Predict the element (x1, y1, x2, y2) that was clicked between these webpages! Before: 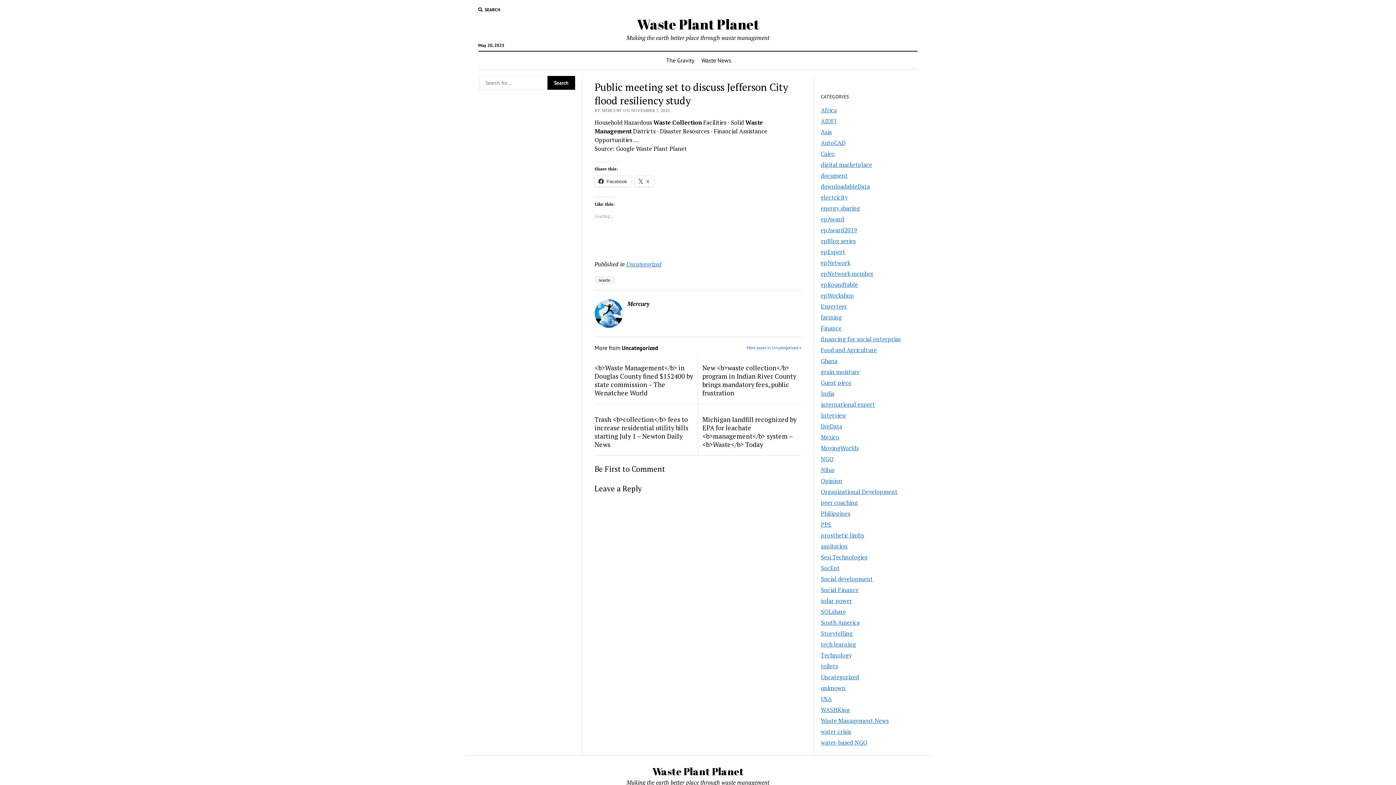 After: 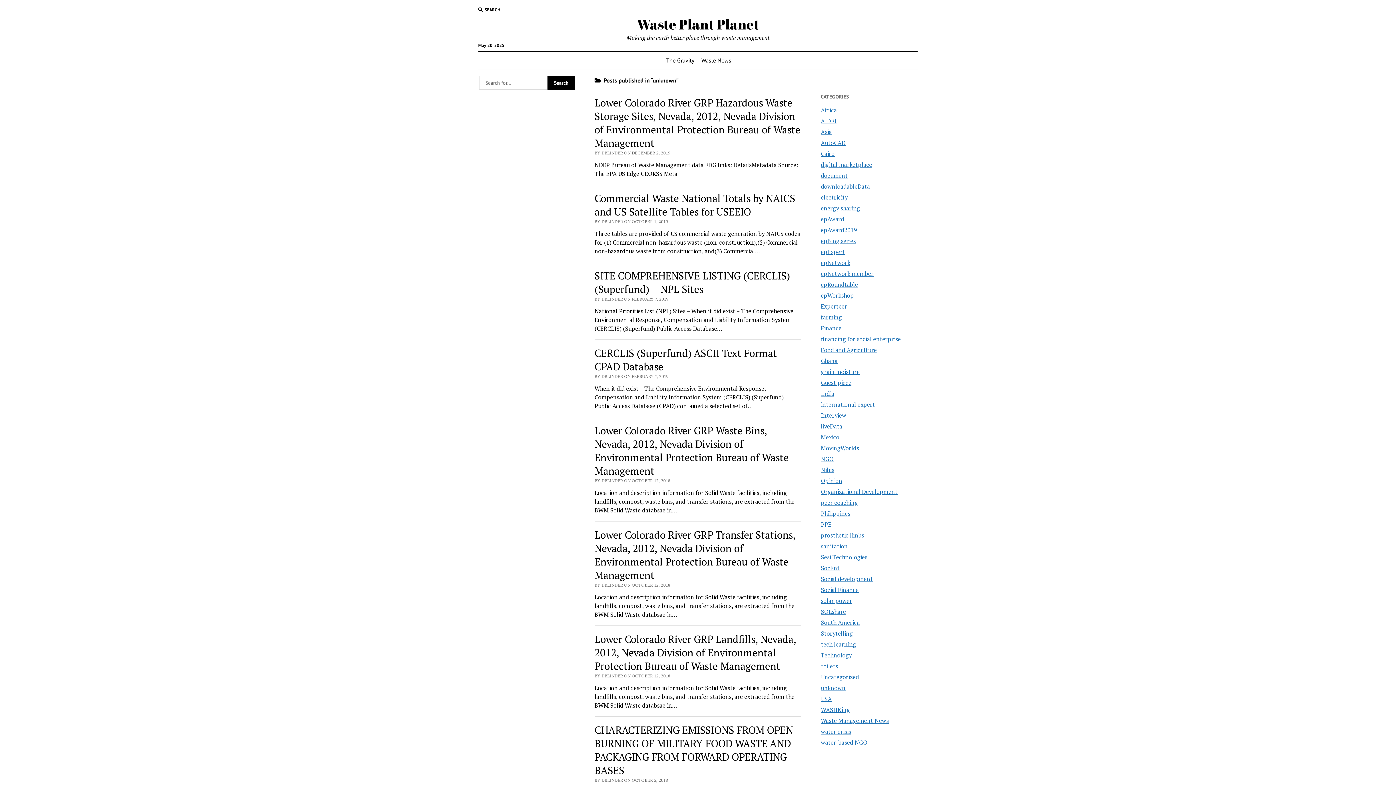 Action: bbox: (821, 684, 845, 692) label: unknown